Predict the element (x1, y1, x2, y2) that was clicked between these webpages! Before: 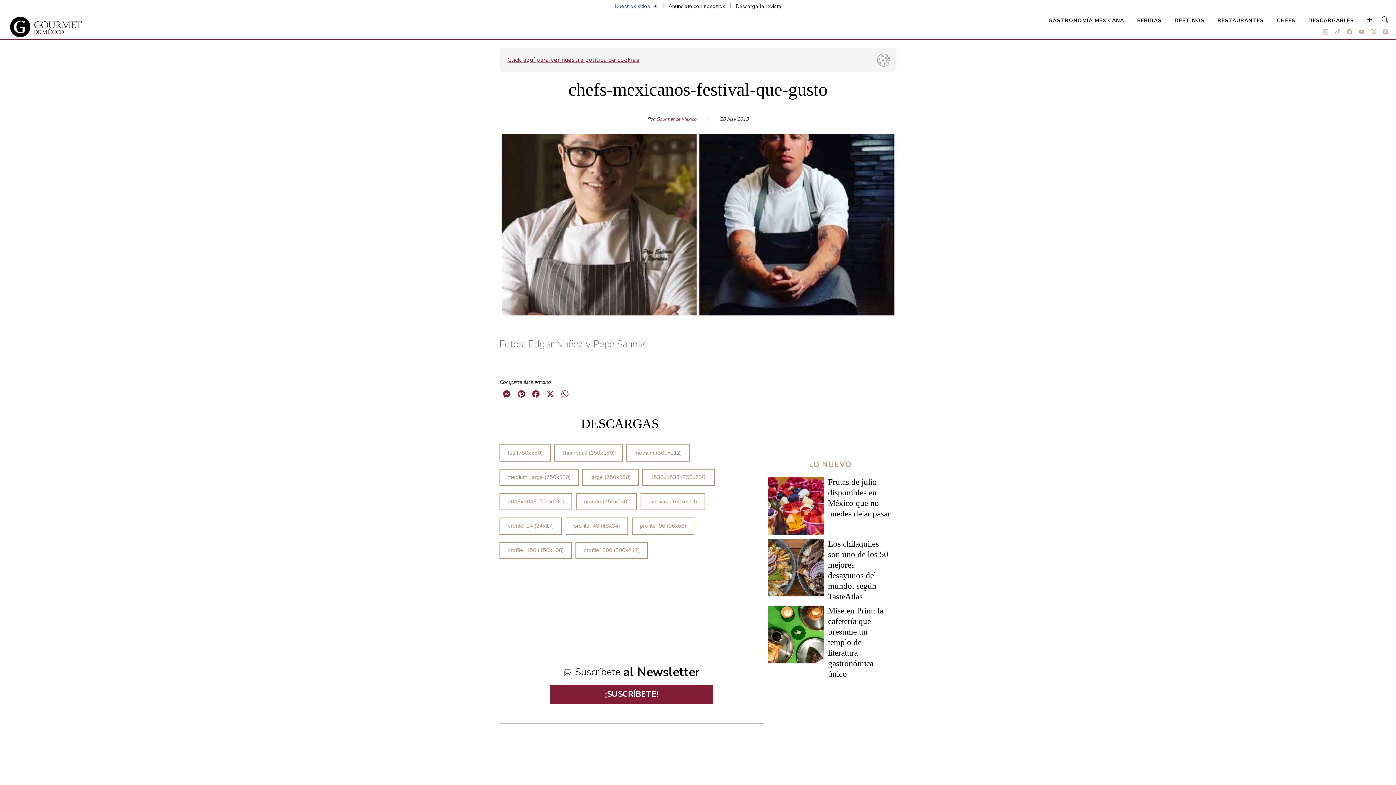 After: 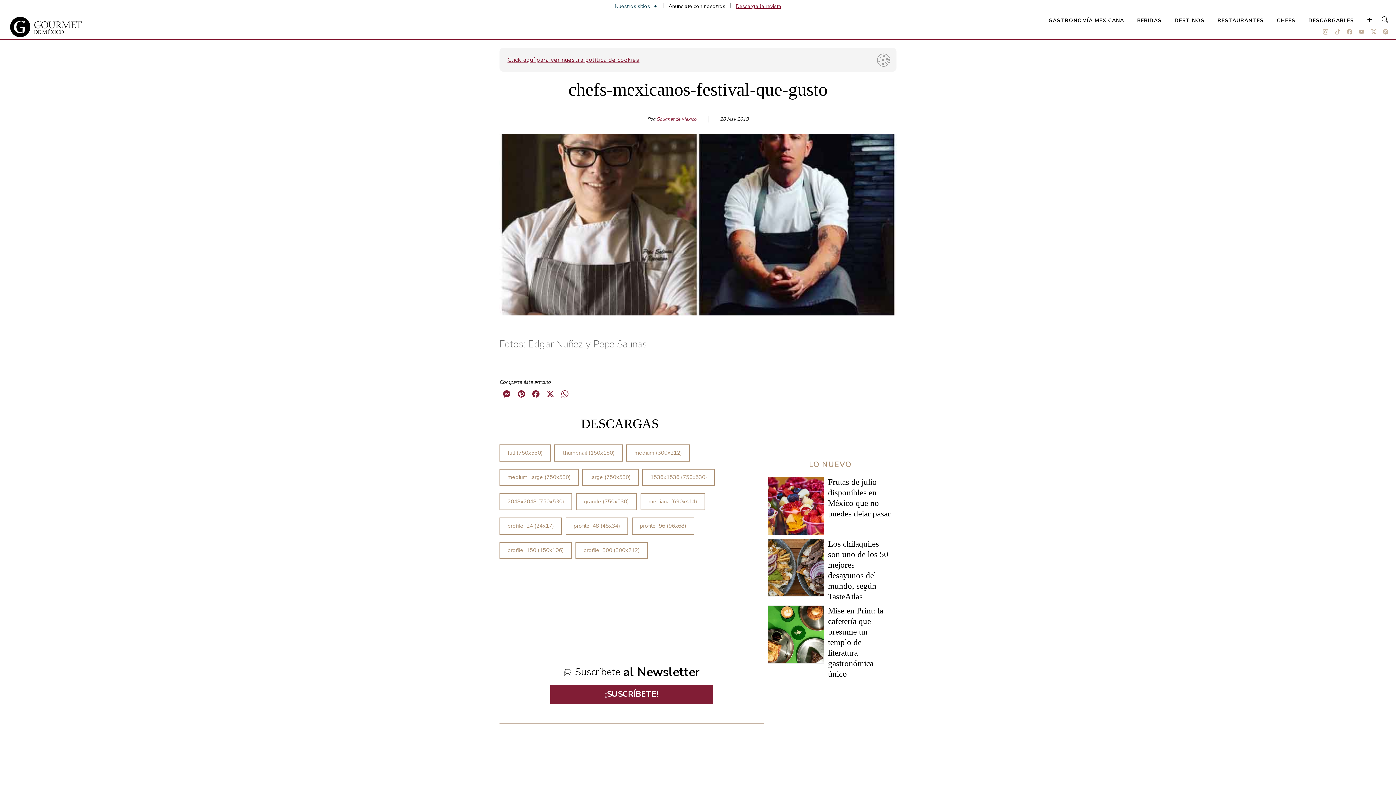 Action: label: Descarga la revista bbox: (736, 2, 781, 9)